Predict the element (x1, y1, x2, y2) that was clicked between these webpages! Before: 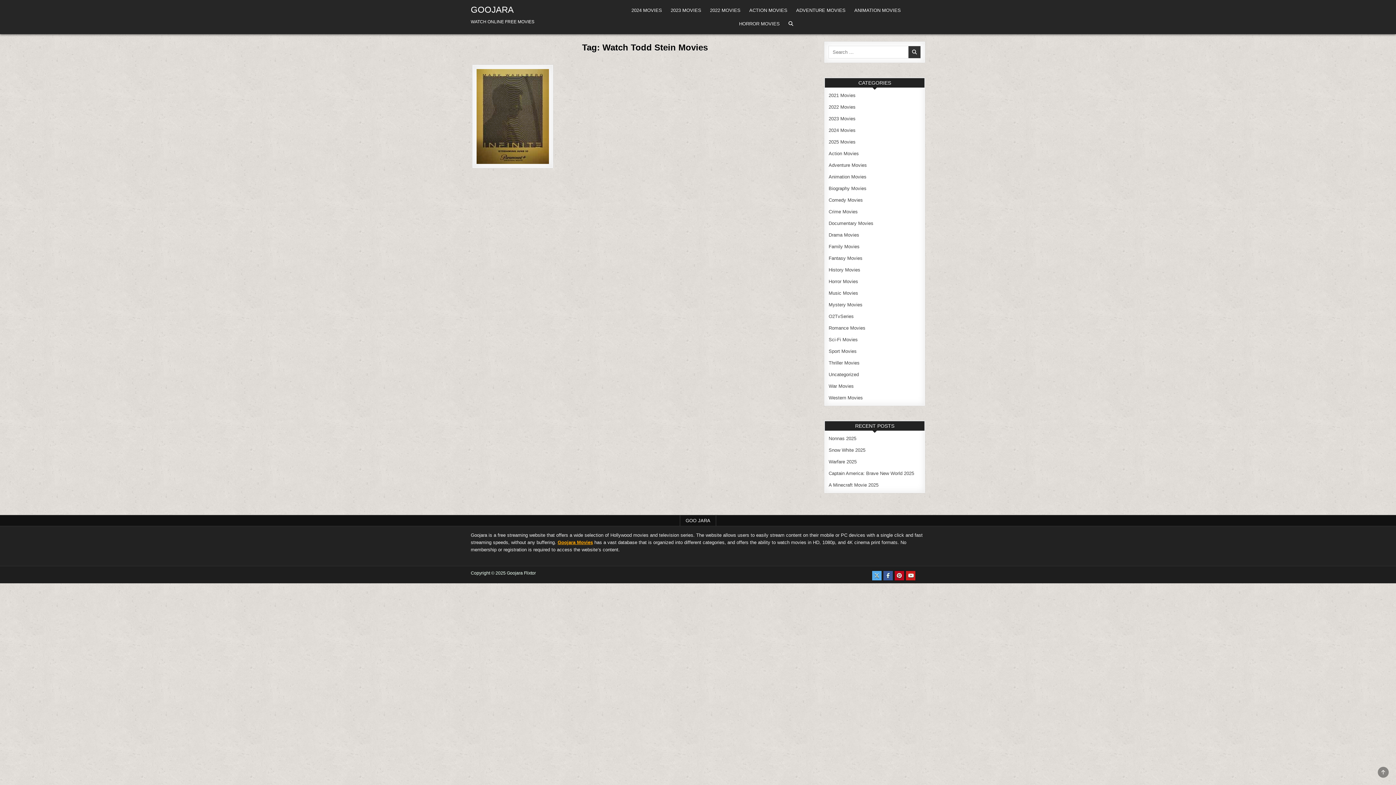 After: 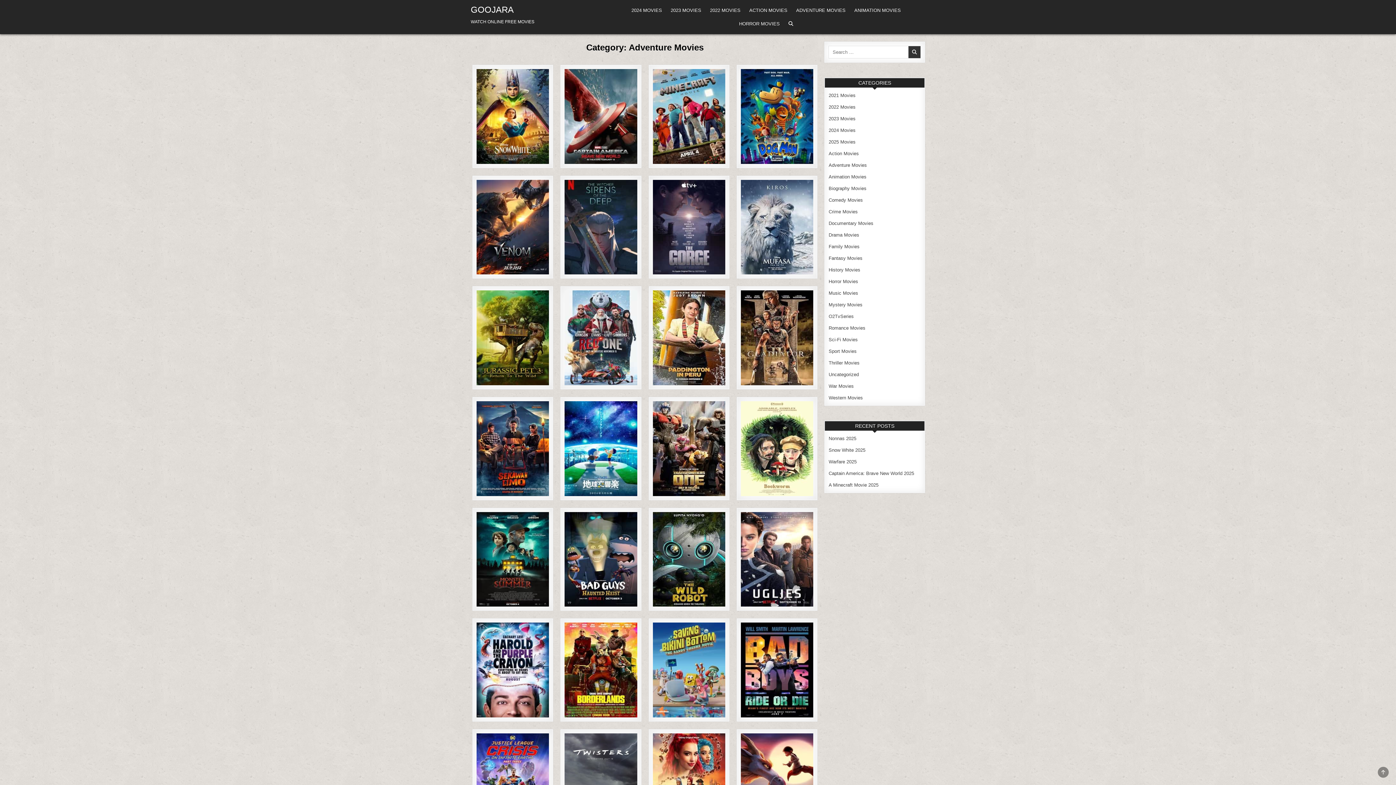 Action: label: Adventure Movies bbox: (828, 162, 867, 168)